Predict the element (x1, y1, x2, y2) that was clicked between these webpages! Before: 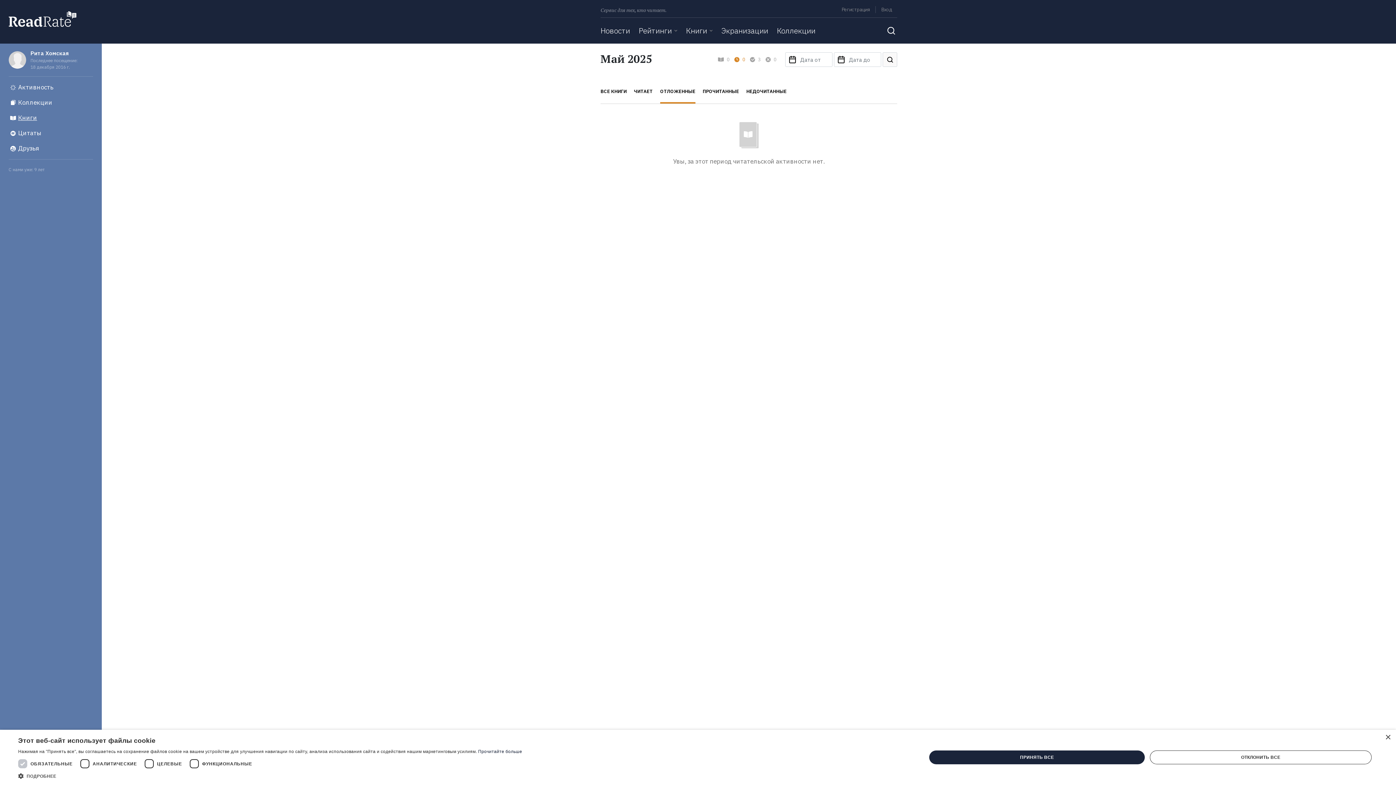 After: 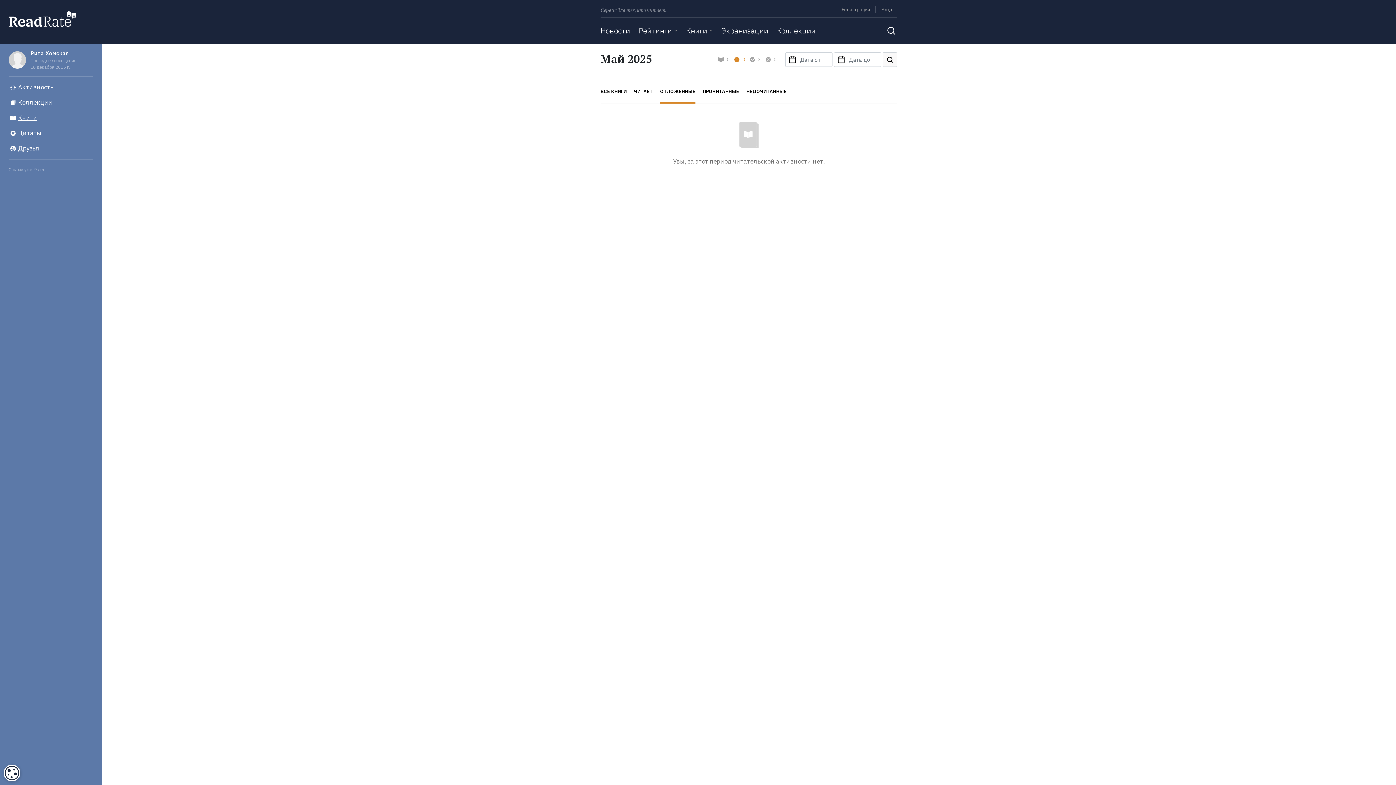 Action: bbox: (929, 750, 1145, 764) label: ПРИНЯТЬ ВСЕ